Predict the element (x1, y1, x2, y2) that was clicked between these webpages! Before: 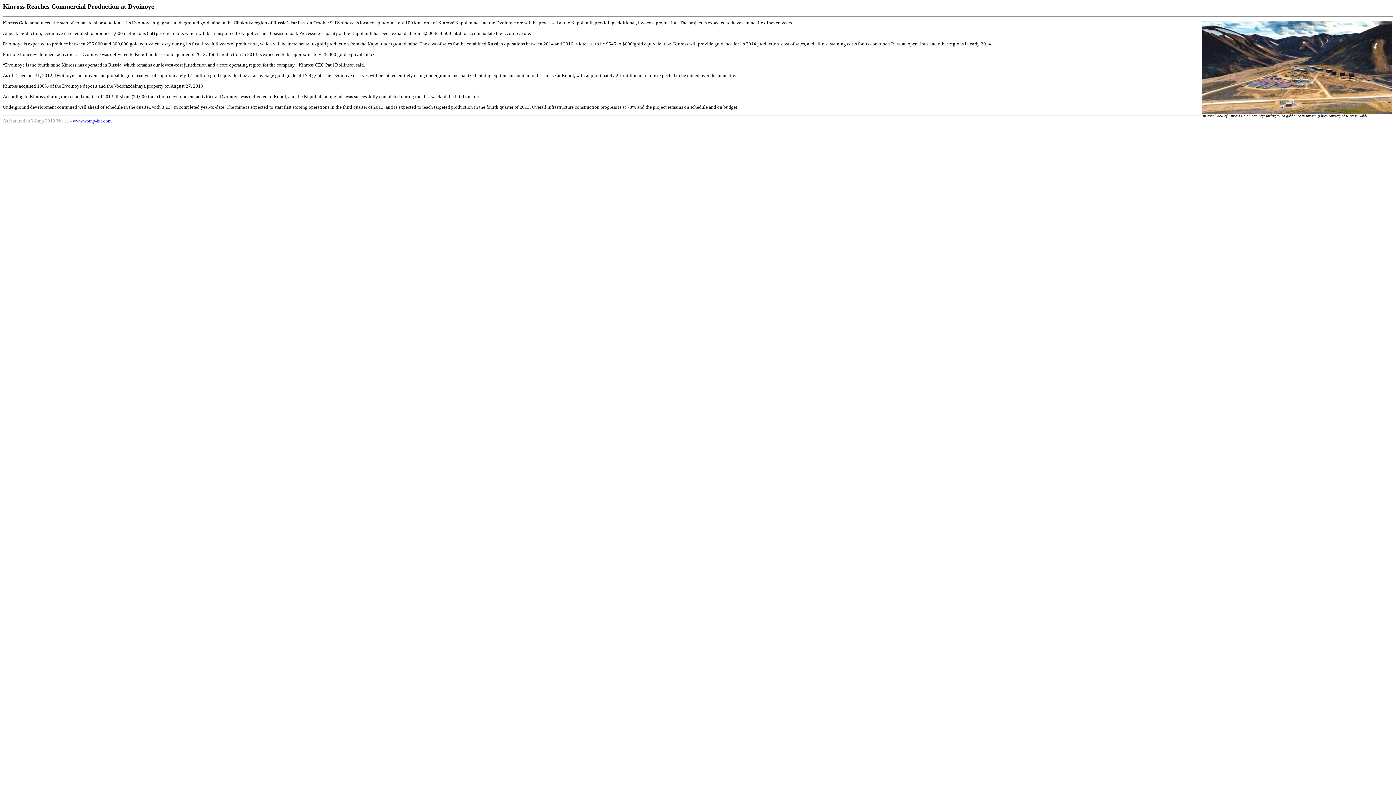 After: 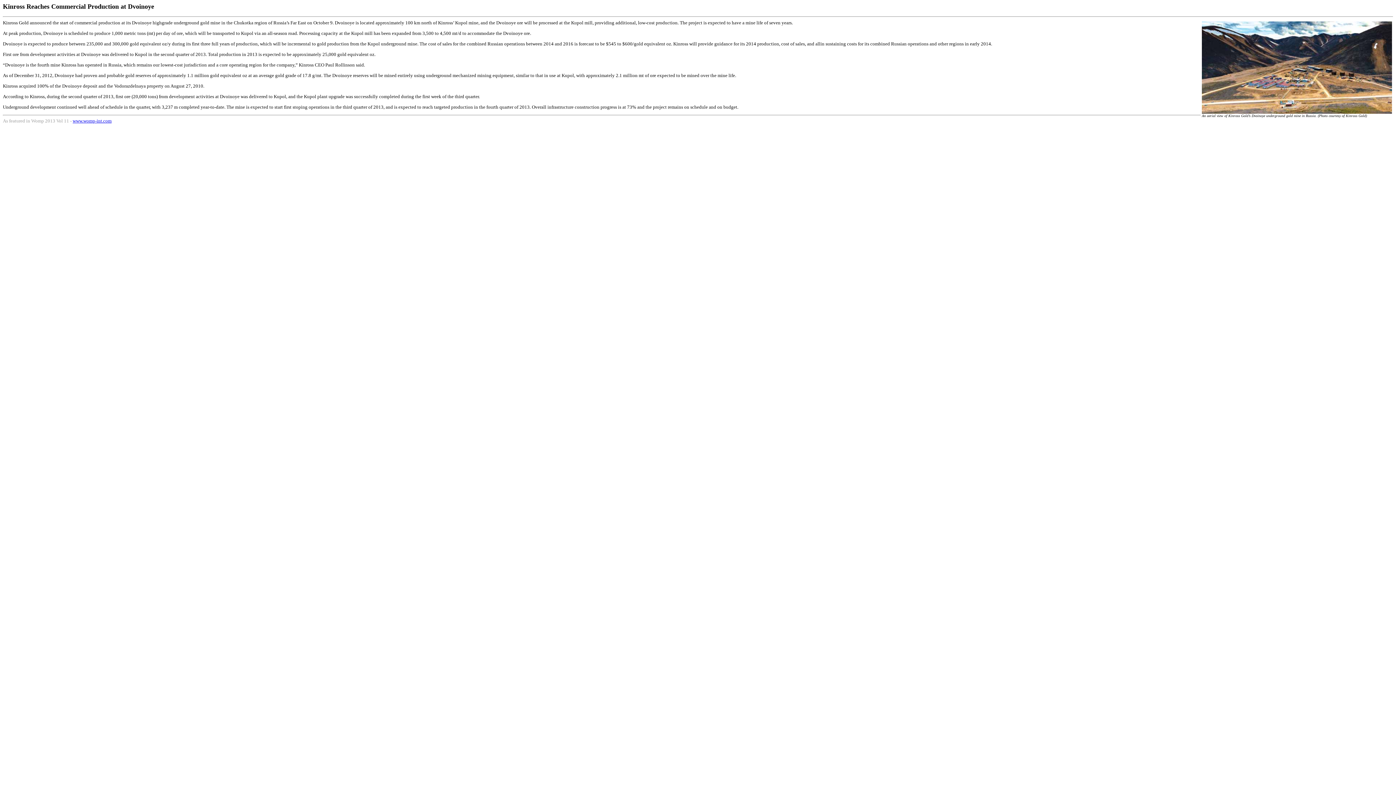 Action: label: www.womp-int.com bbox: (72, 118, 111, 123)